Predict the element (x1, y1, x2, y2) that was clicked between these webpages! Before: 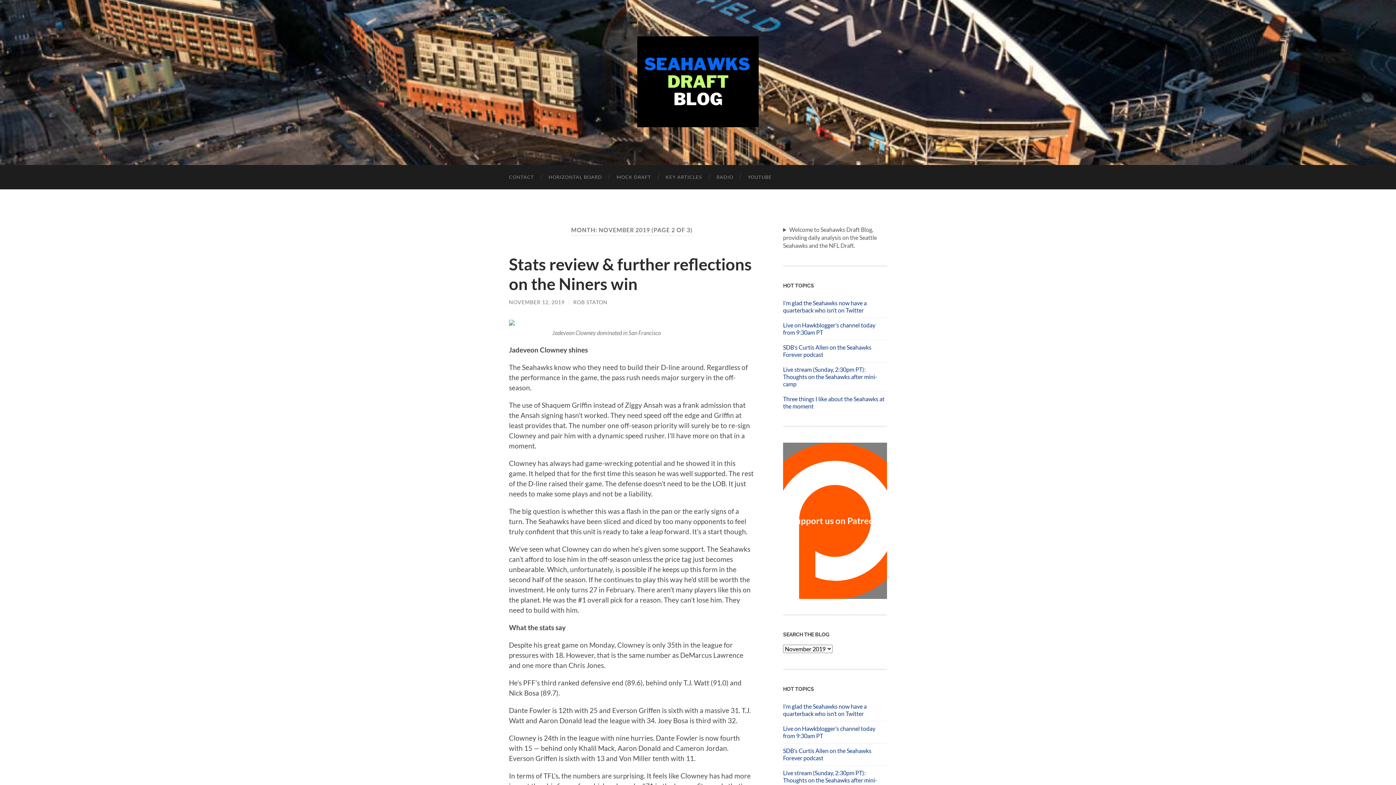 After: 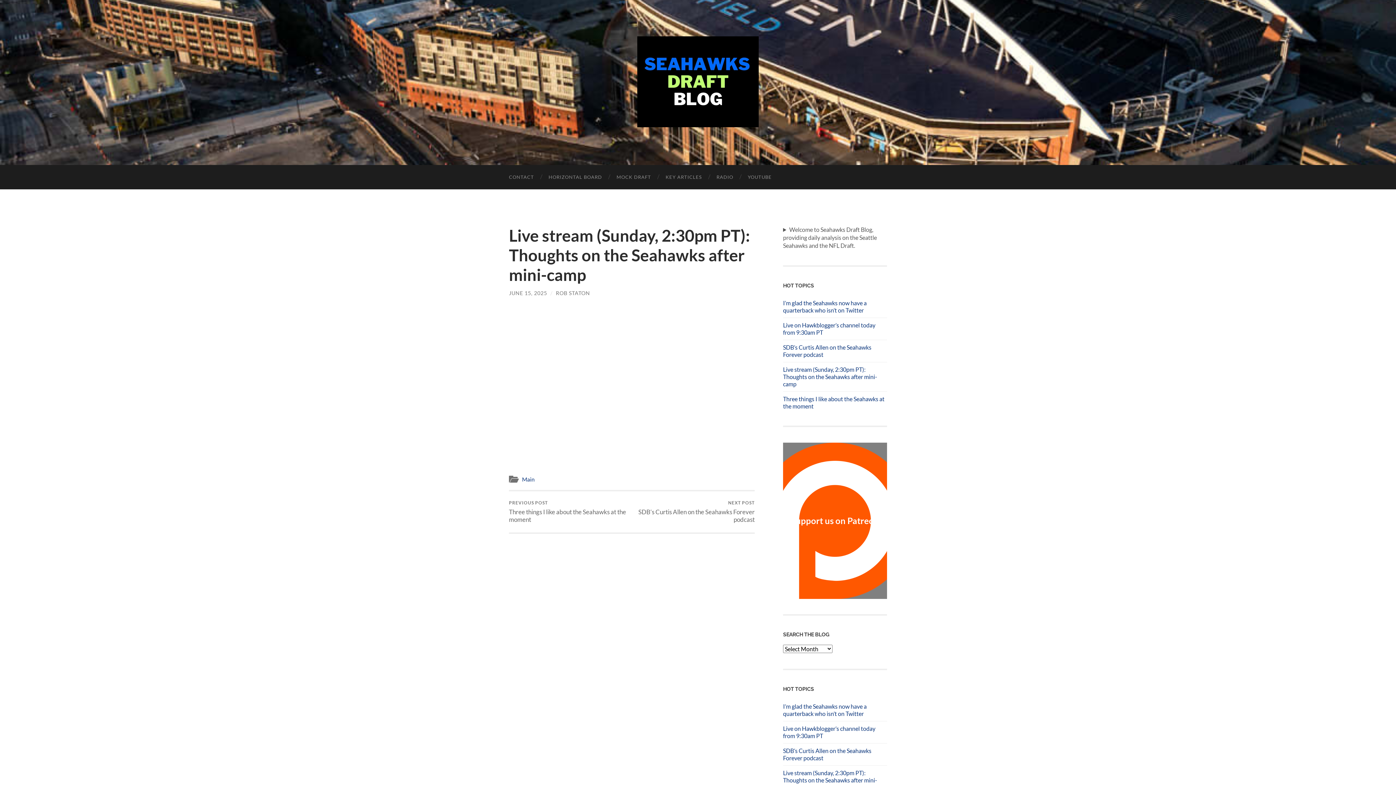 Action: label: Live stream (Sunday, 2:30pm PT): Thoughts on the Seahawks after mini-camp bbox: (783, 366, 887, 387)